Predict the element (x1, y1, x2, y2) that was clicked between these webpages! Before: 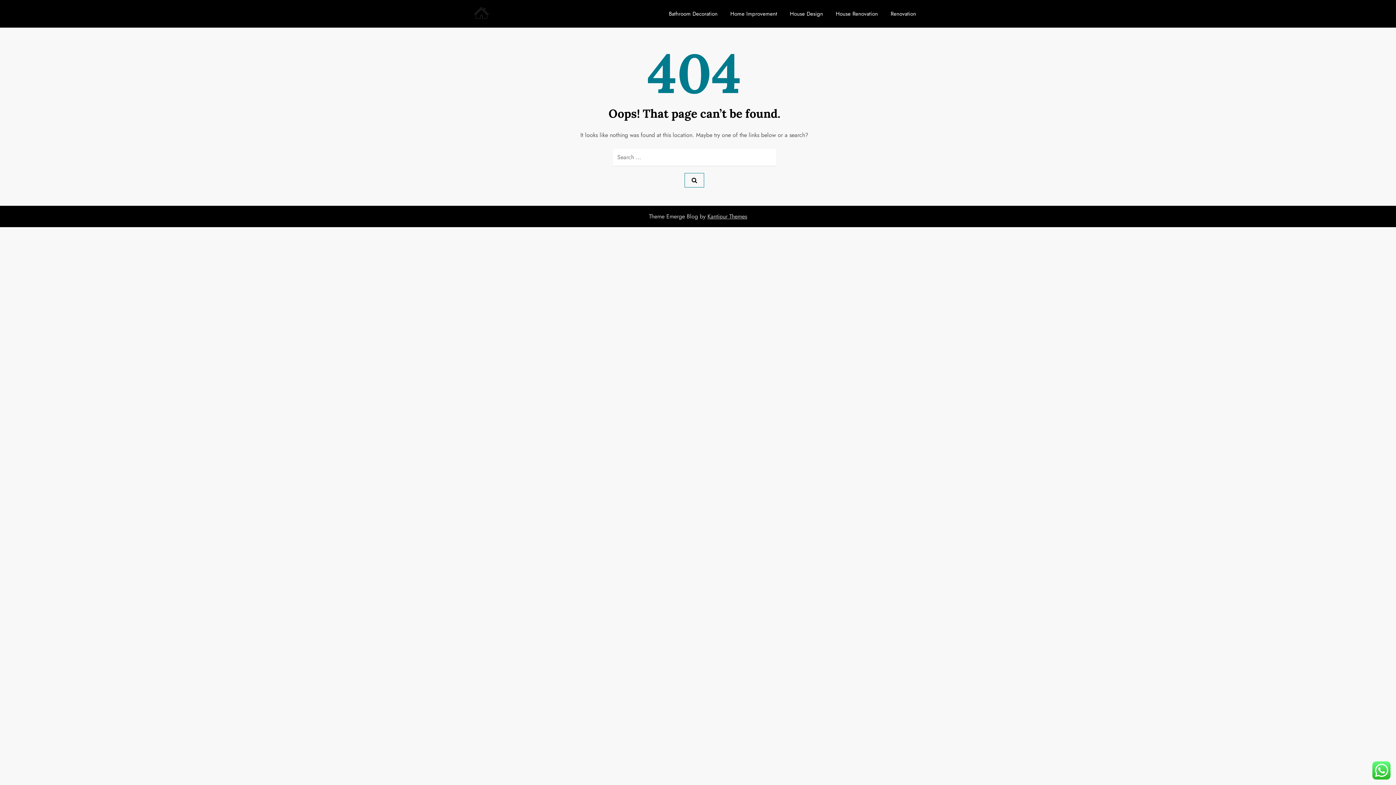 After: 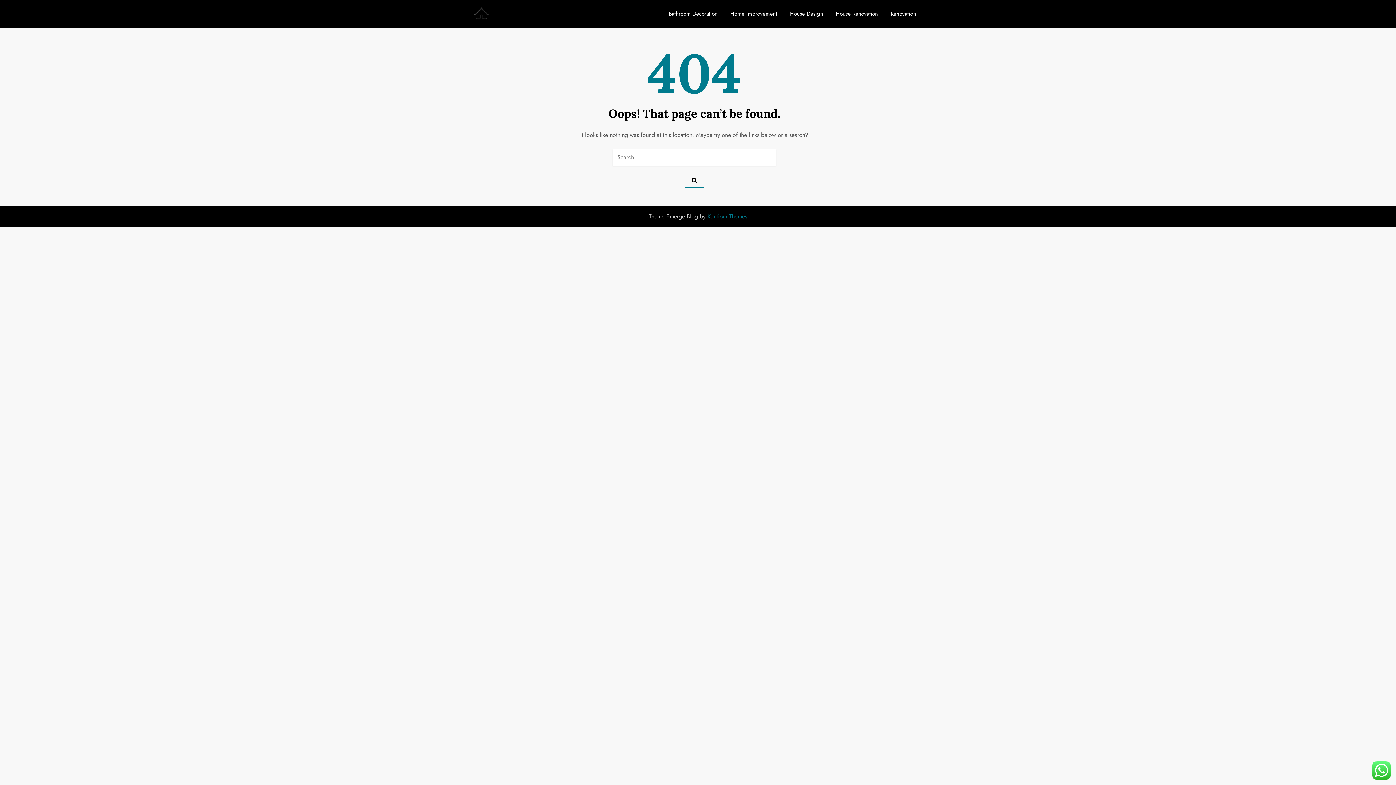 Action: bbox: (707, 212, 747, 220) label: Kantipur Themes